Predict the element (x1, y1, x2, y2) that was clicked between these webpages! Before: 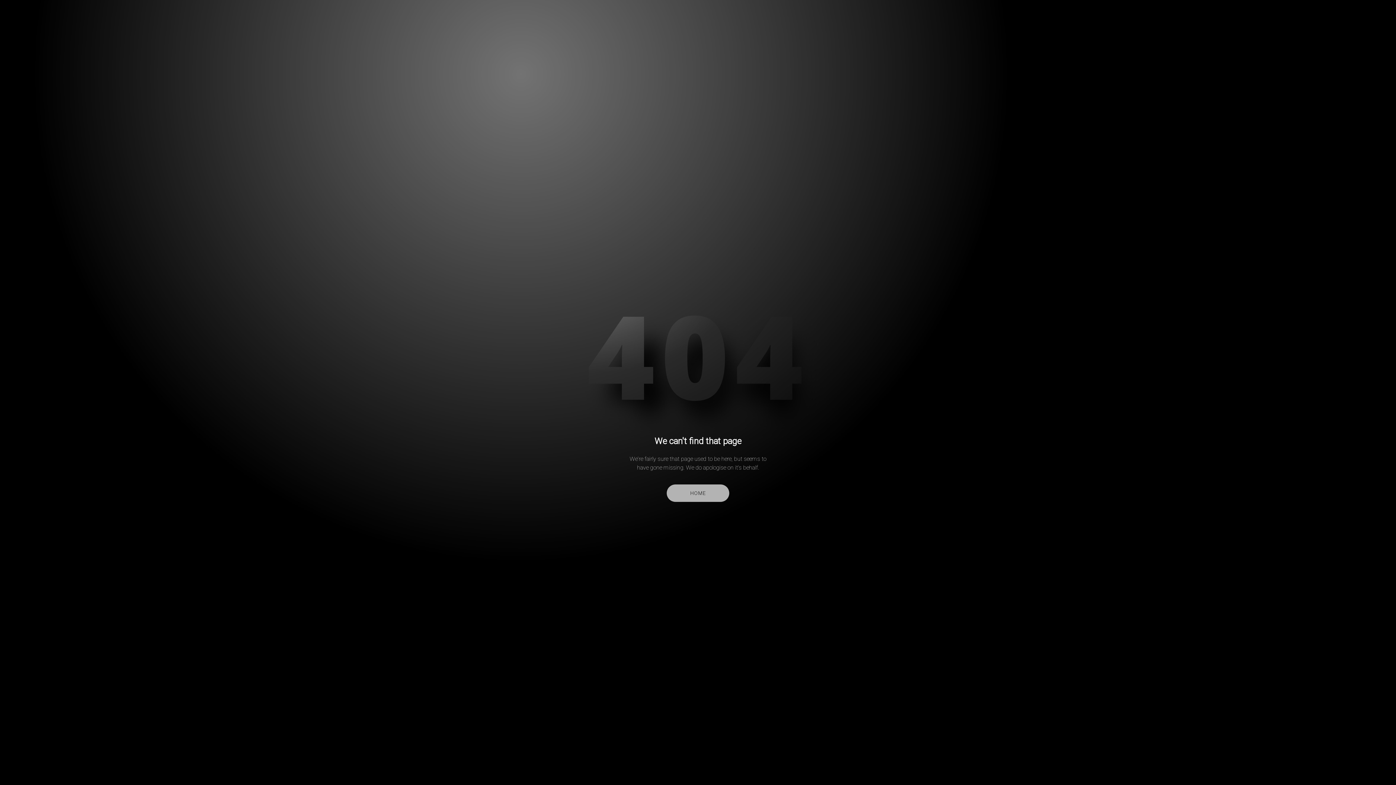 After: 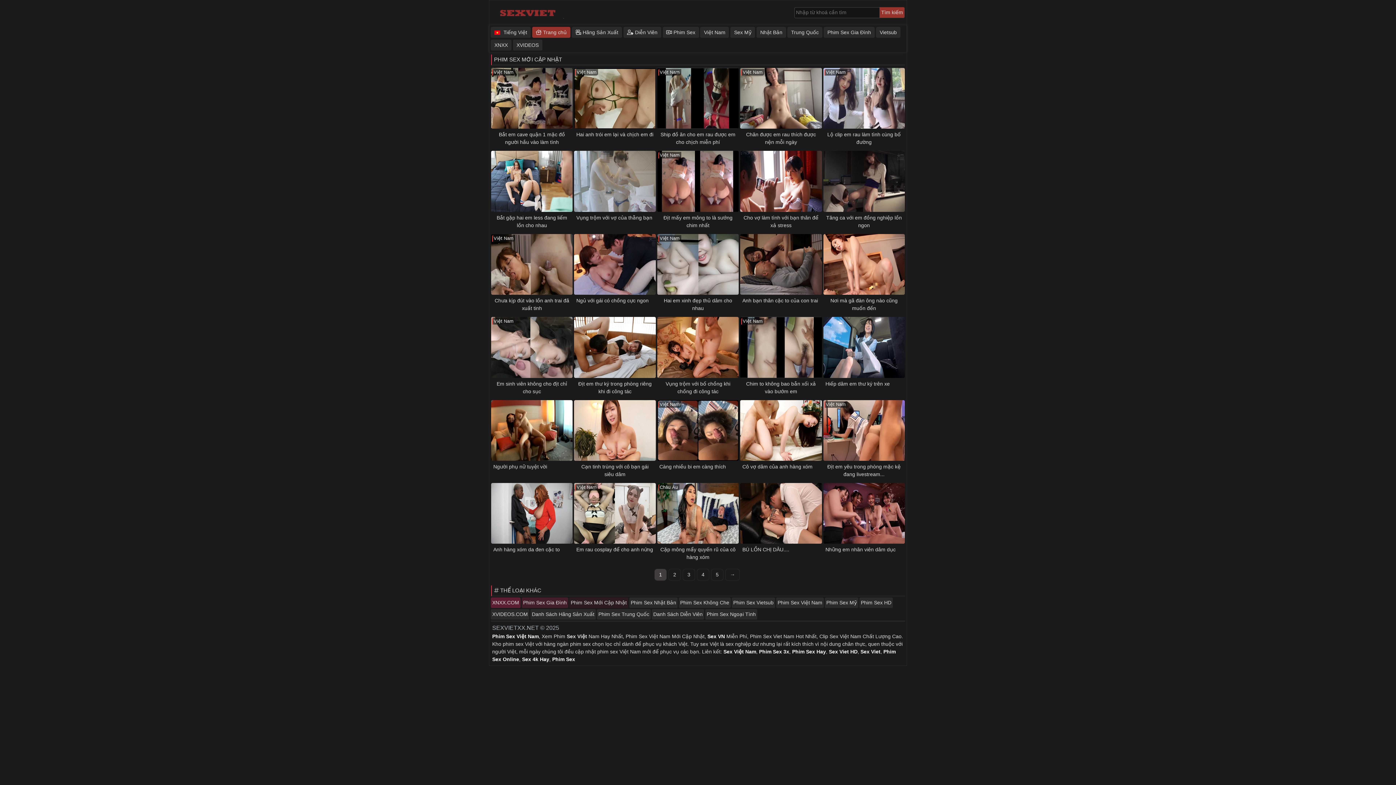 Action: bbox: (667, 484, 729, 502) label: HOME